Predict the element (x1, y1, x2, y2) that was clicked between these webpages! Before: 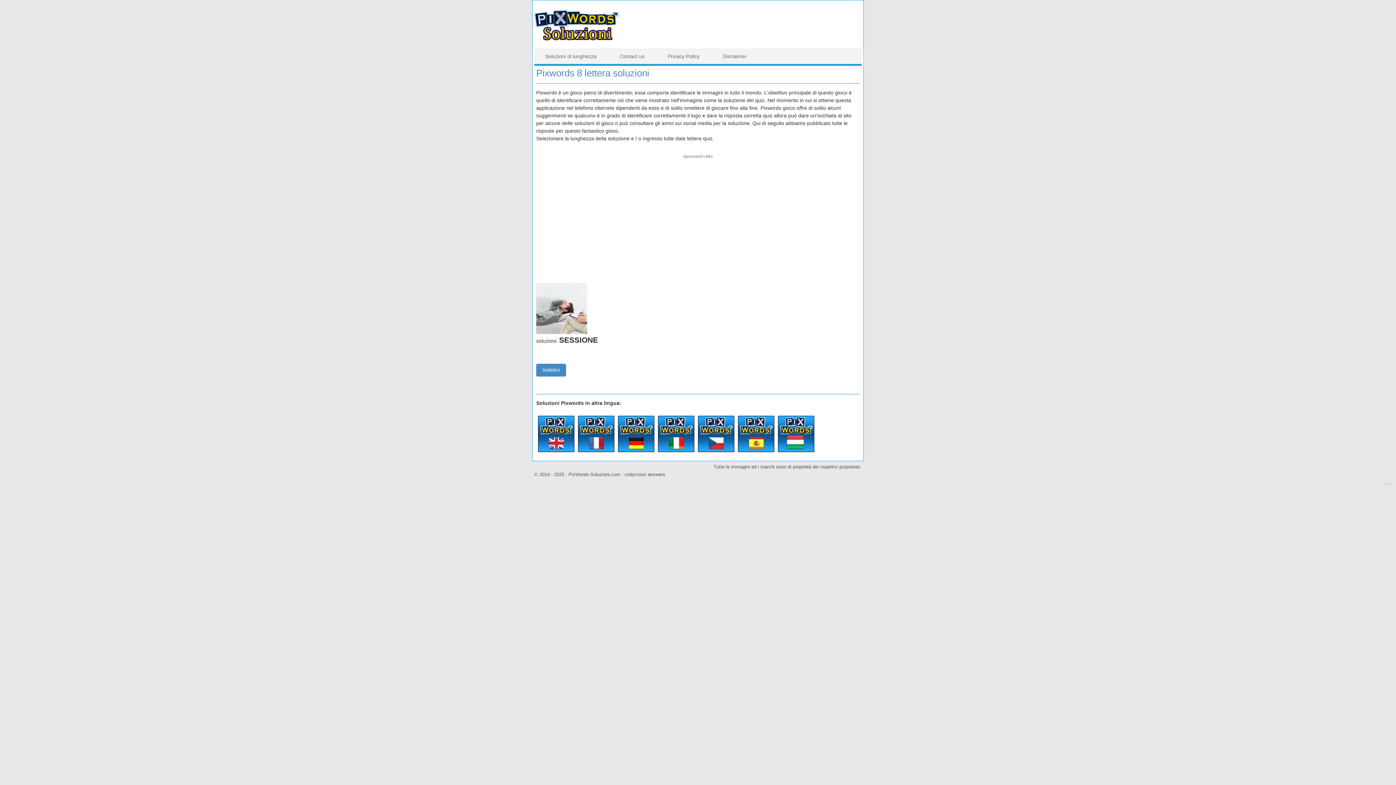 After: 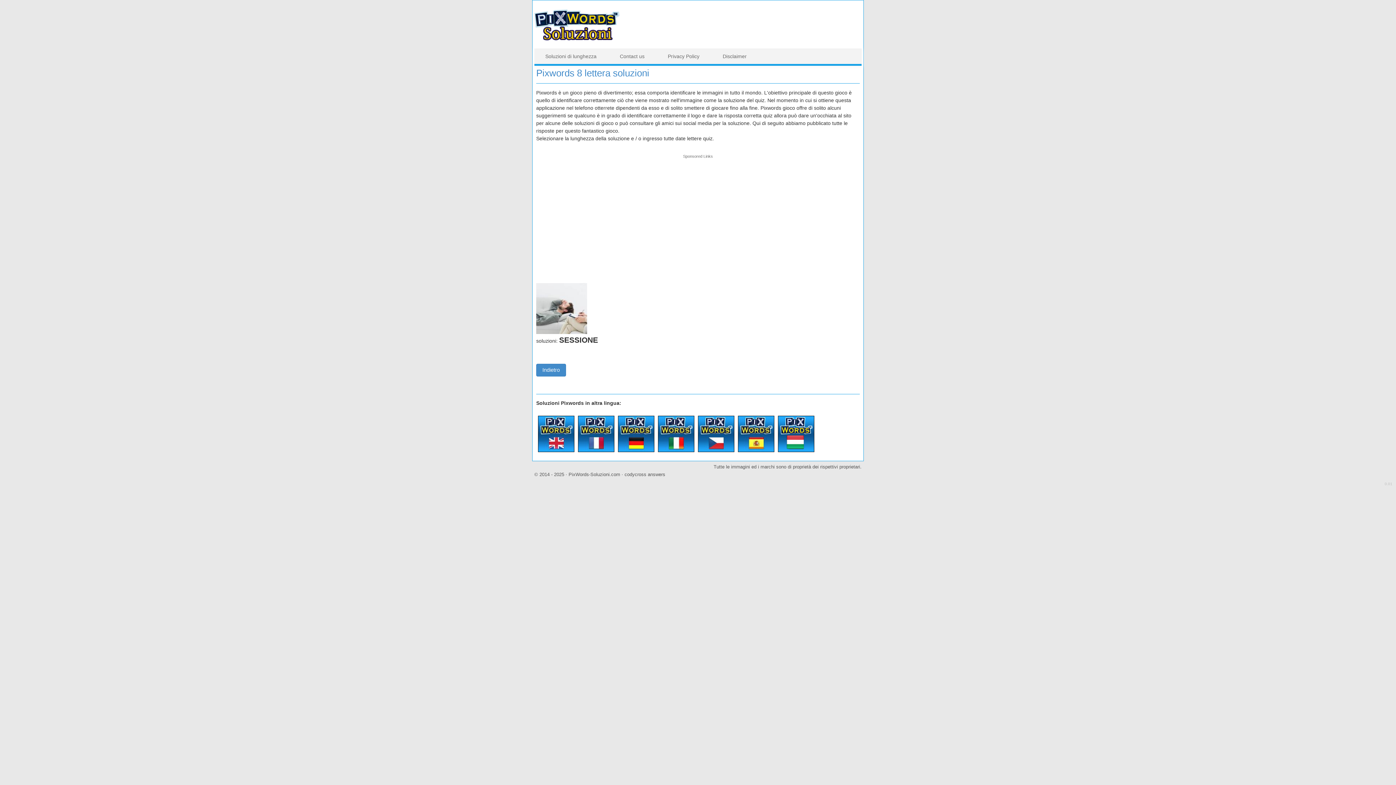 Action: bbox: (618, 416, 654, 451)